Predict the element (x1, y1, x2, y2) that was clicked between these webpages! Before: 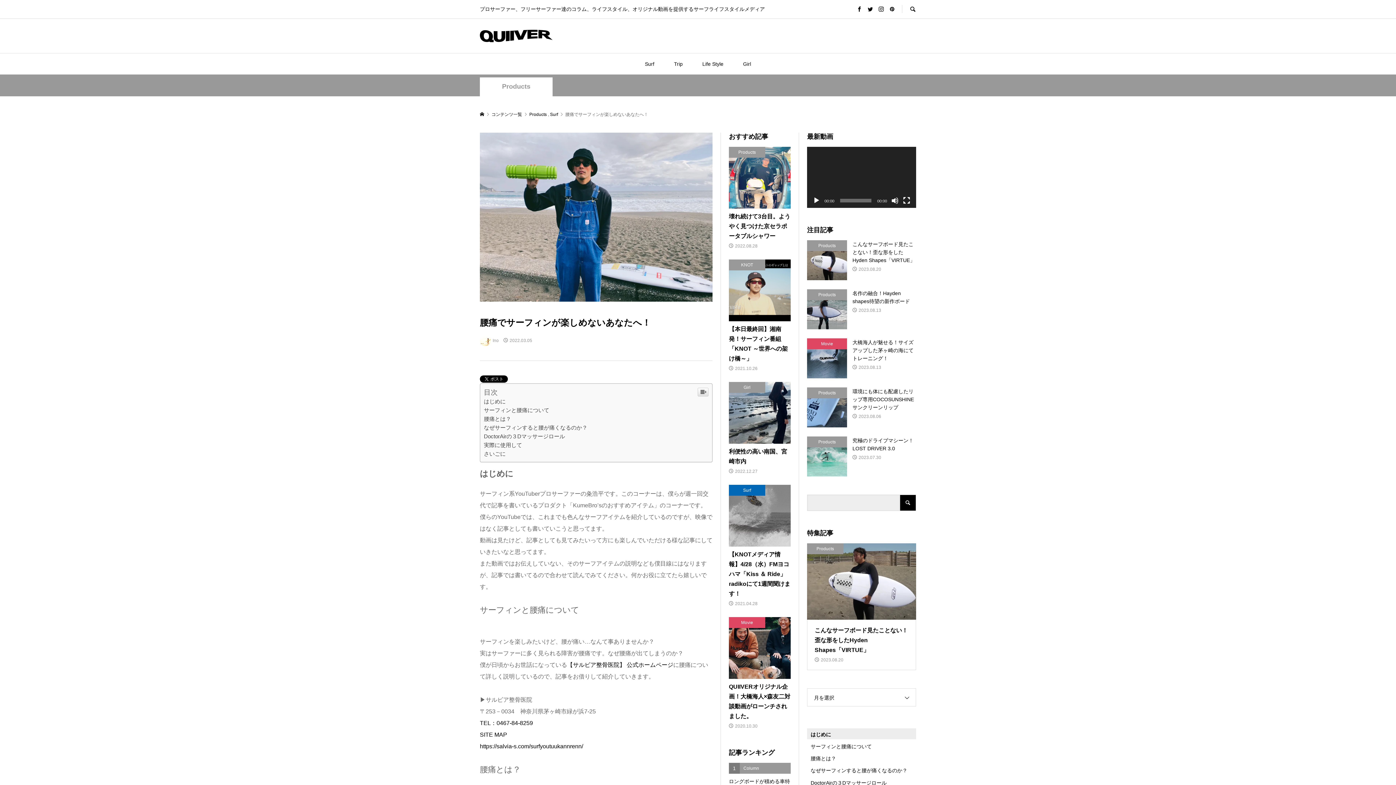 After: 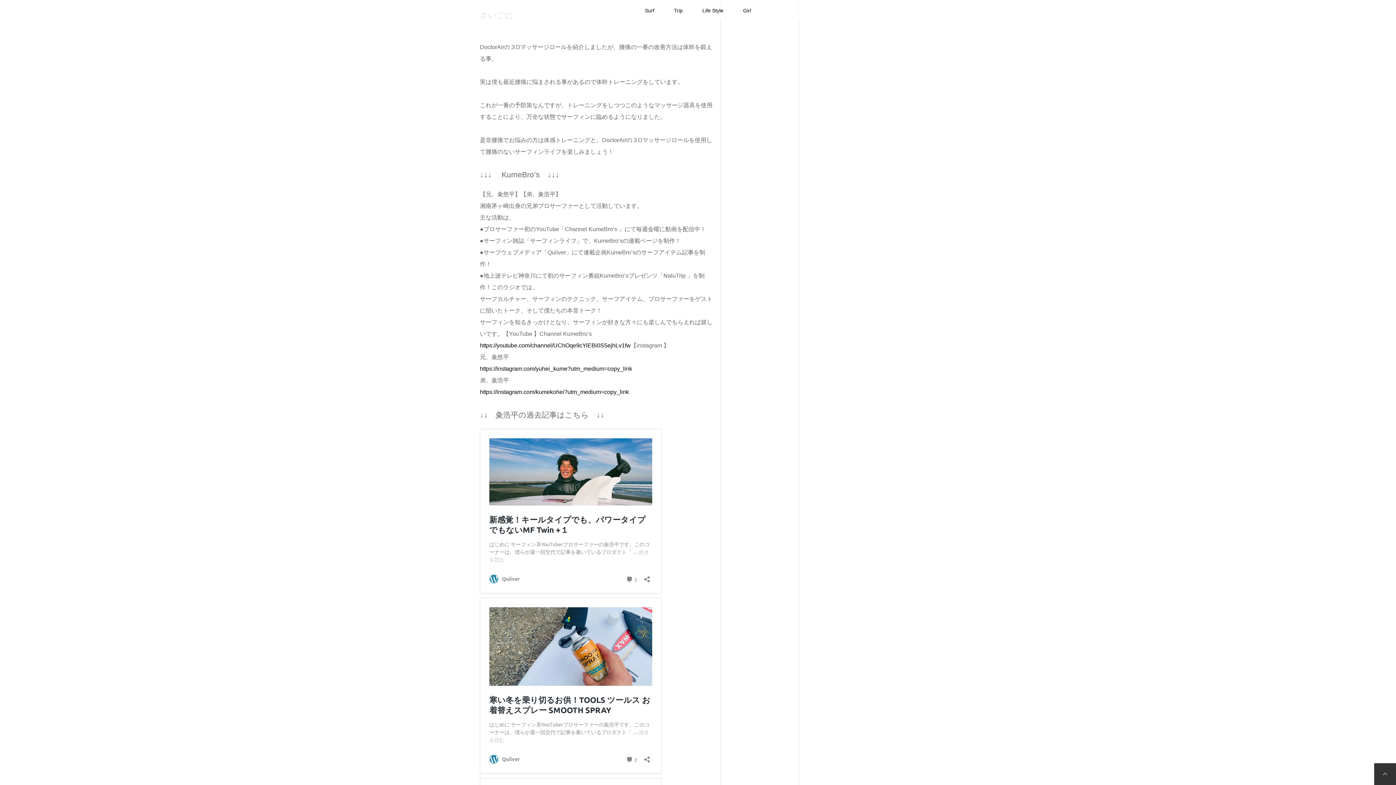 Action: bbox: (484, 450, 505, 456) label: さいごに